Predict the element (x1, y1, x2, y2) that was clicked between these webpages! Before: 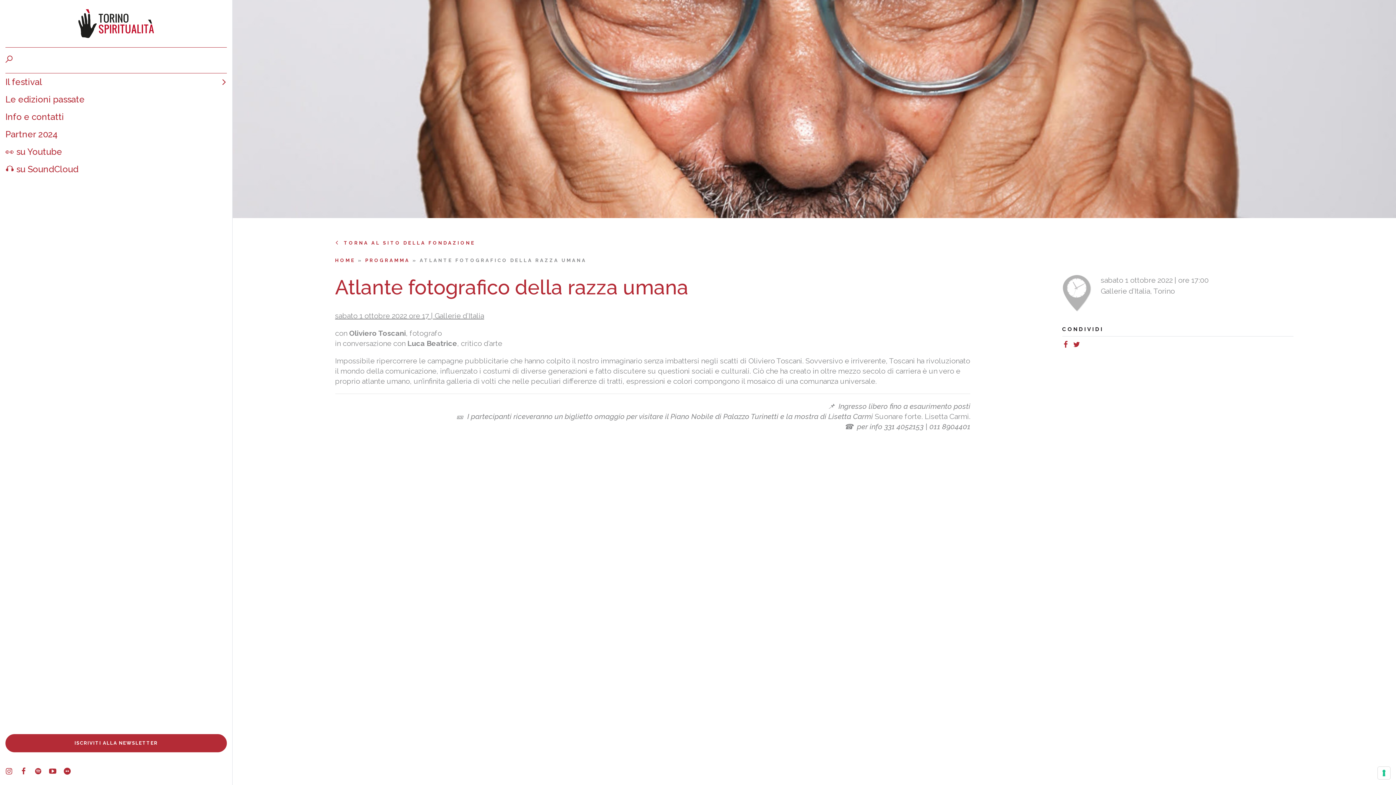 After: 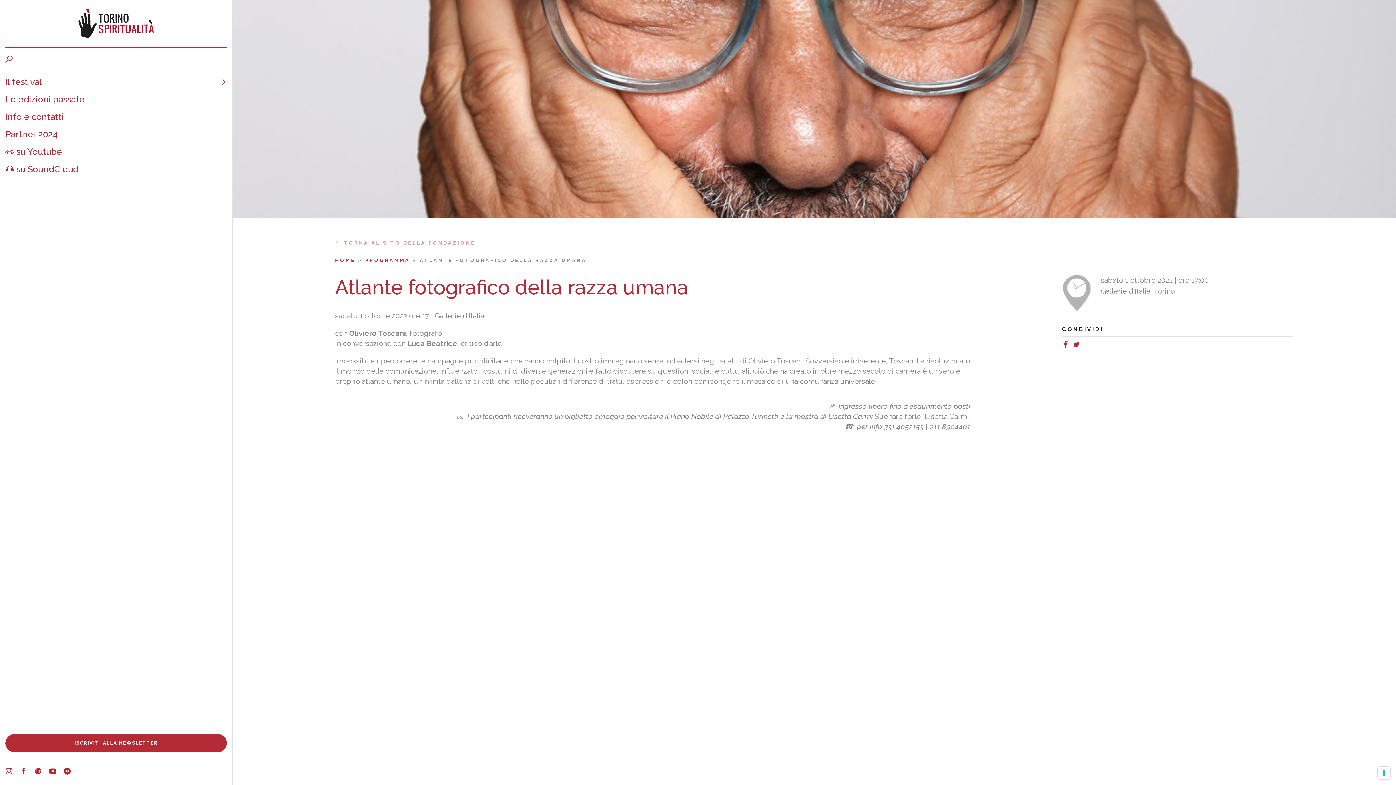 Action: bbox: (335, 240, 475, 245) label: TORNA AL SITO DELLA FONDAZIONE